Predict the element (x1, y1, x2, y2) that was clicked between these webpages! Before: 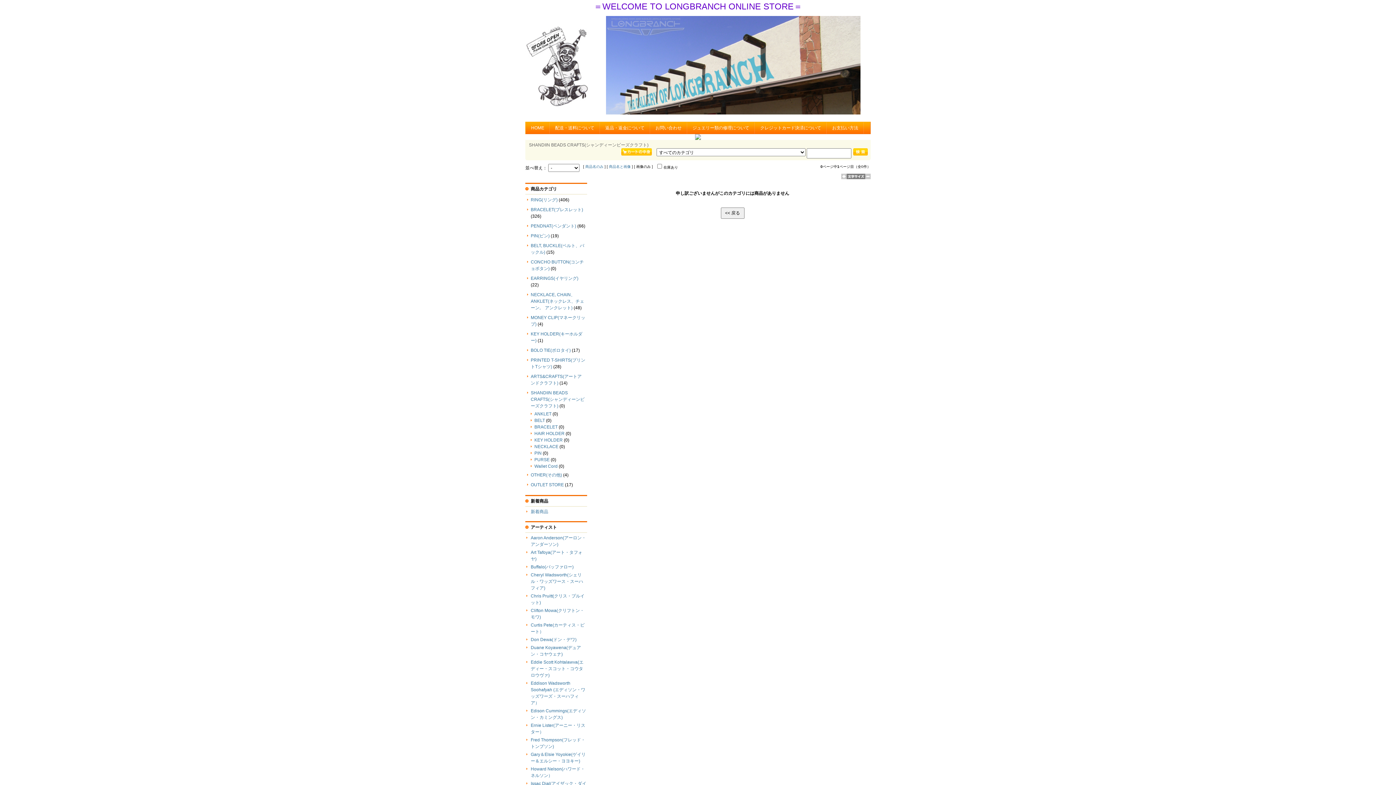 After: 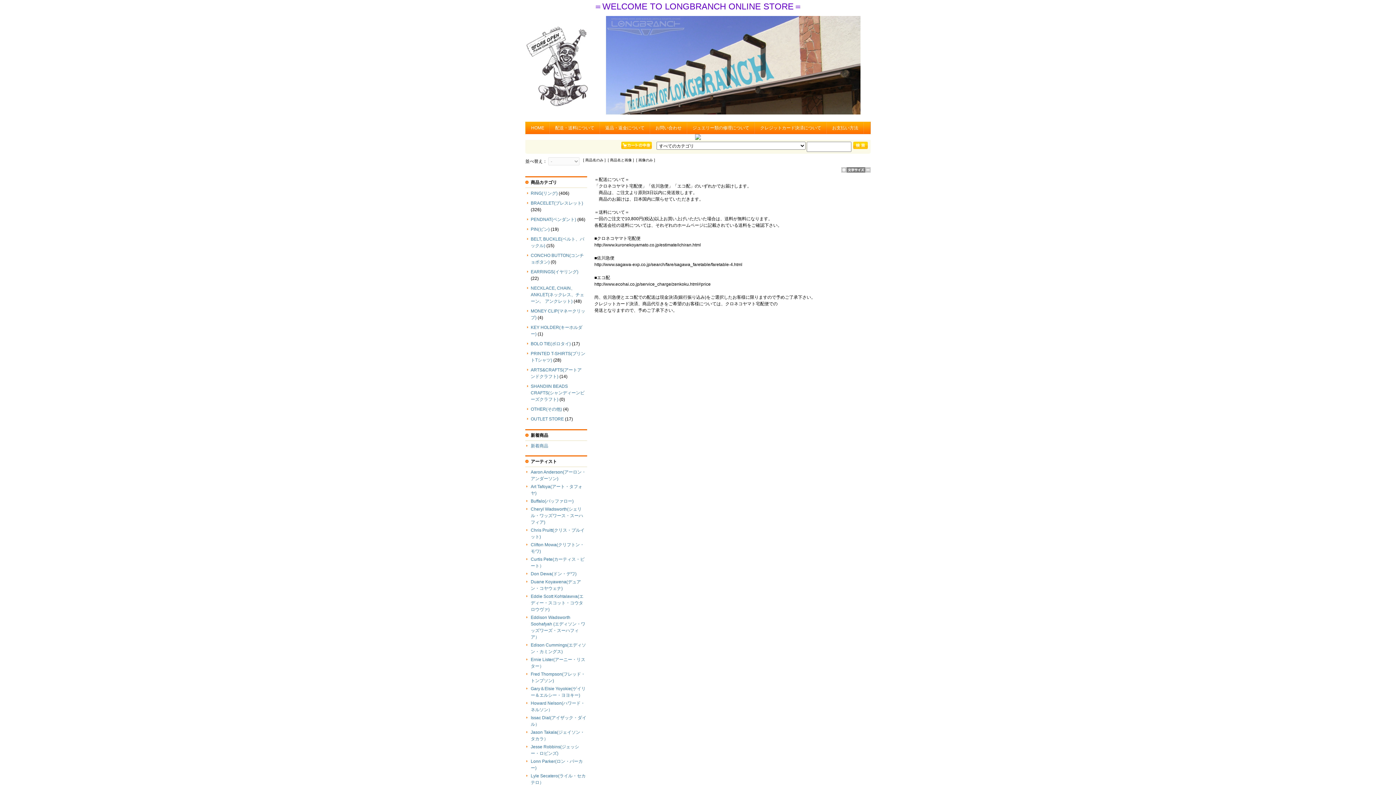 Action: bbox: (549, 122, 600, 133) label: 配送・送料について